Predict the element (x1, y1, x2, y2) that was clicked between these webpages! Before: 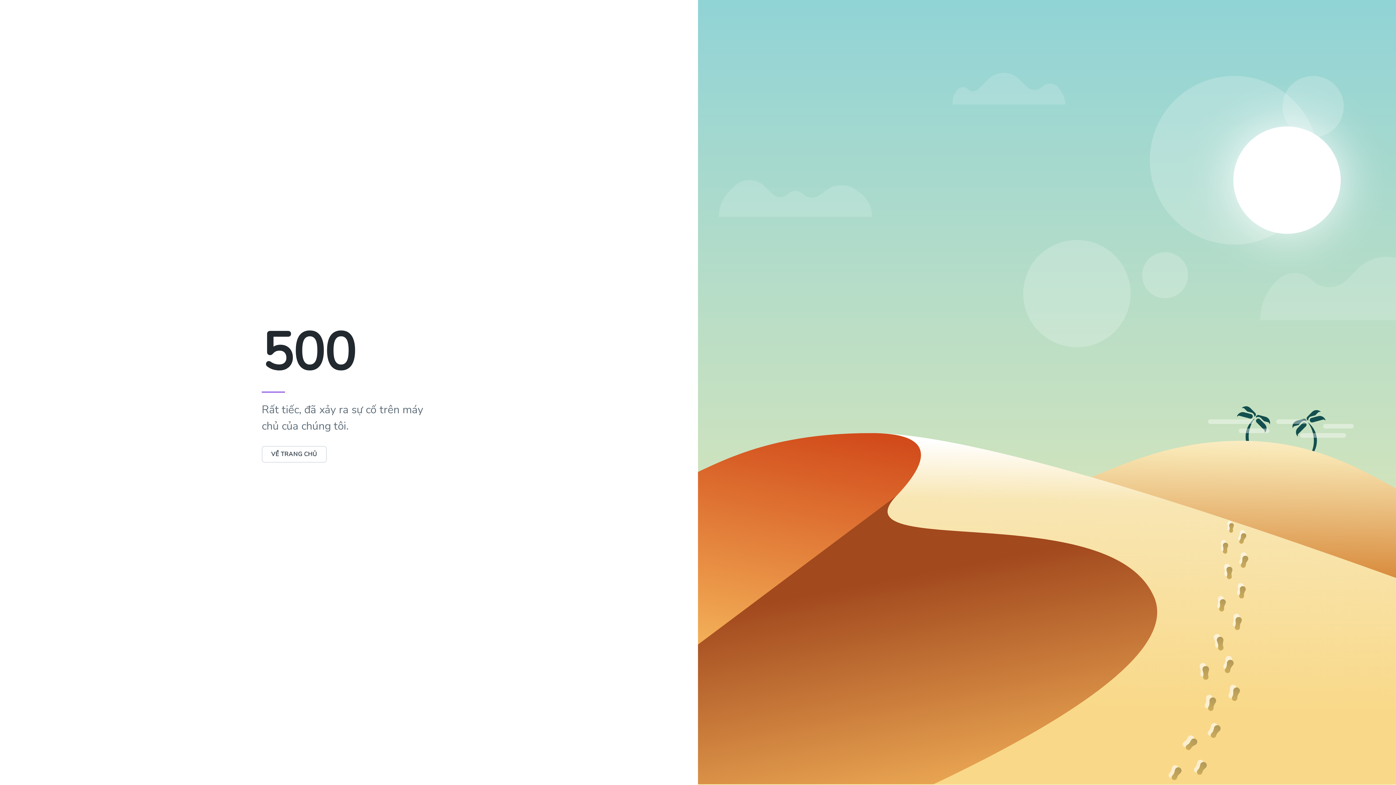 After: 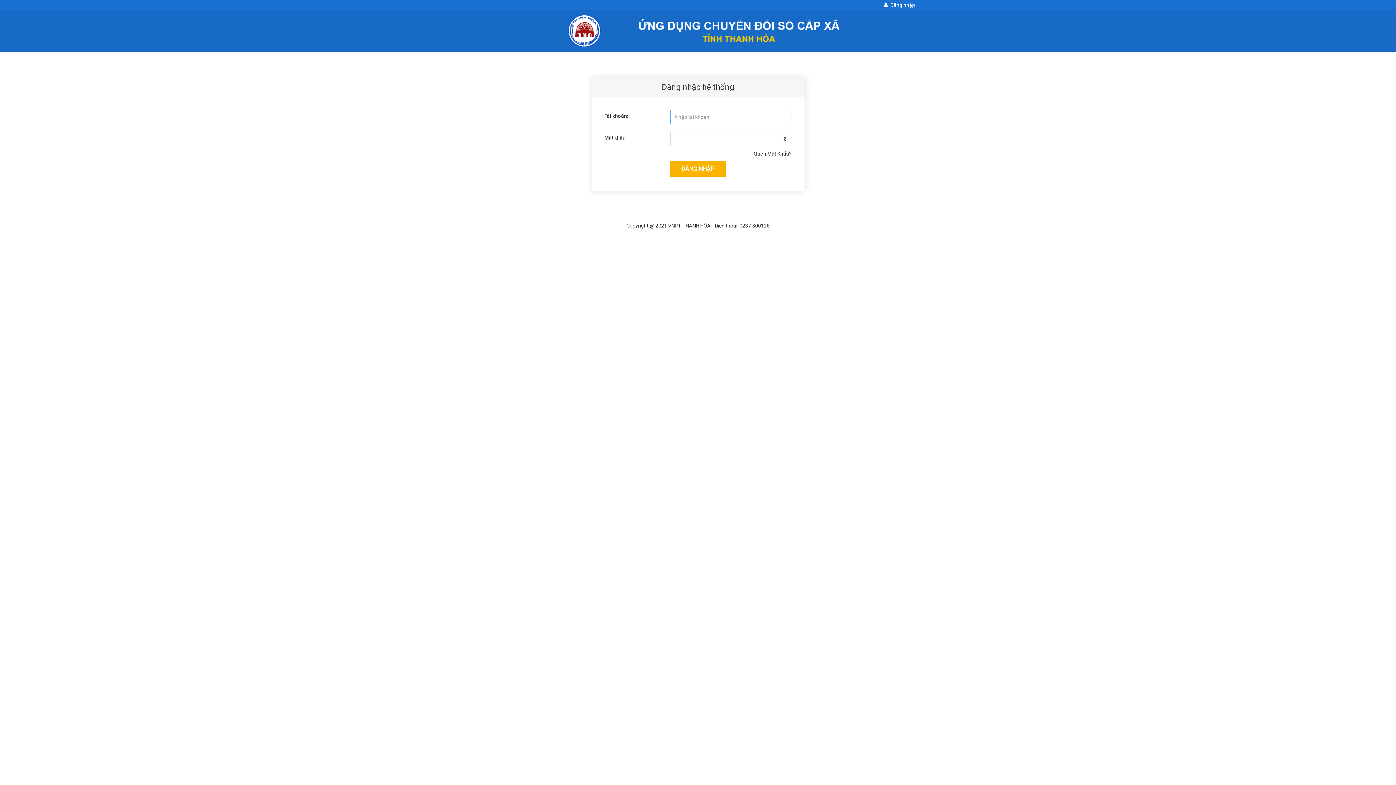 Action: label: VỀ TRANG CHỦ bbox: (261, 450, 326, 458)